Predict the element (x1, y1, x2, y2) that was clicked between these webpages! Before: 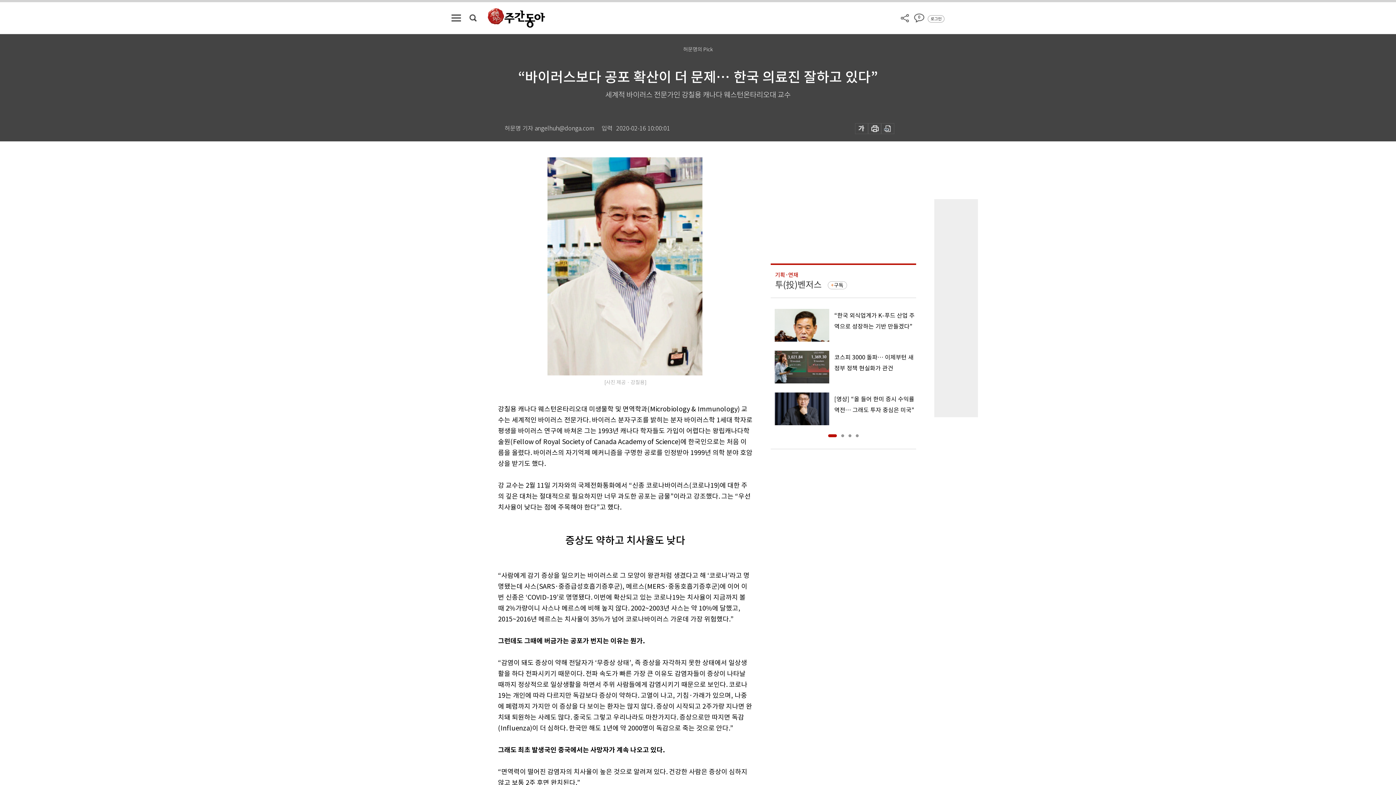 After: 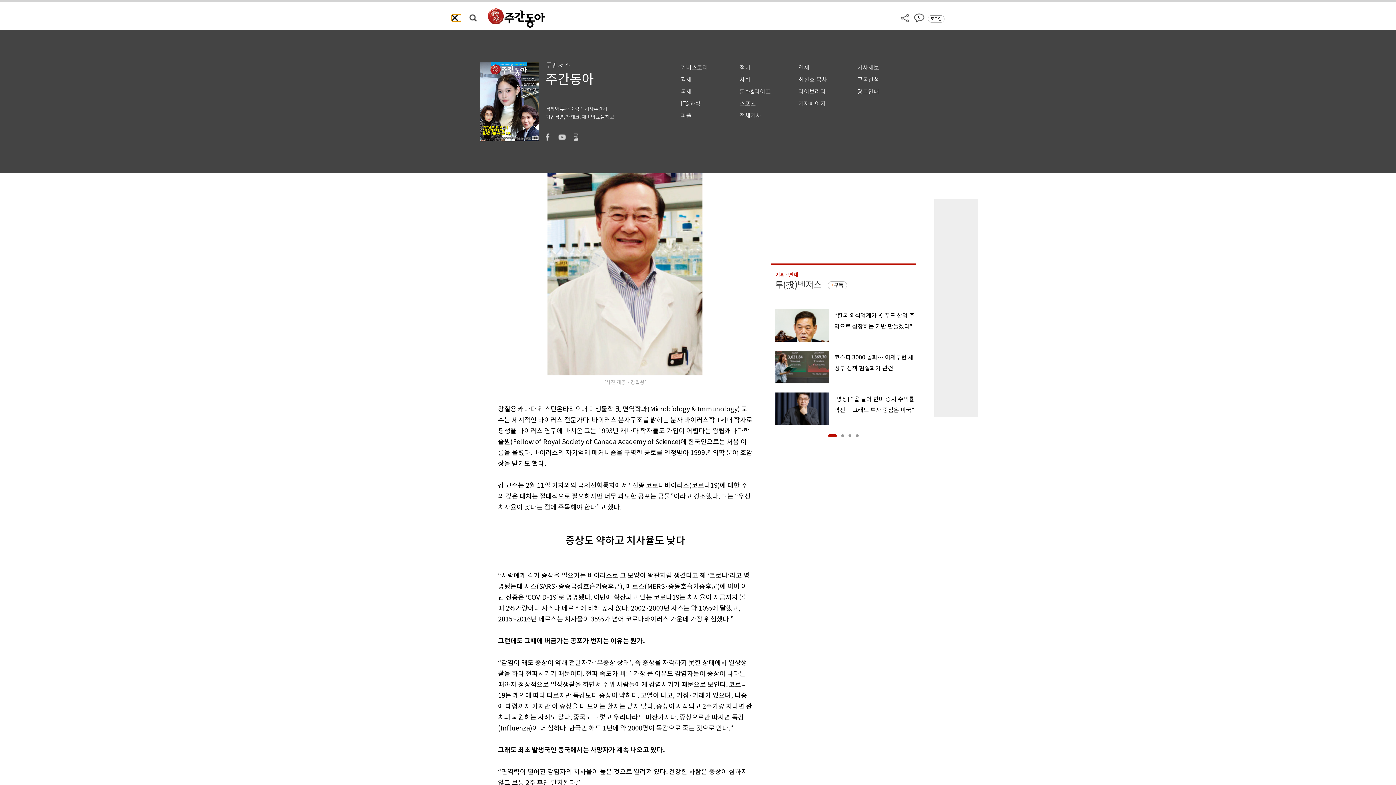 Action: bbox: (451, 14, 461, 21)